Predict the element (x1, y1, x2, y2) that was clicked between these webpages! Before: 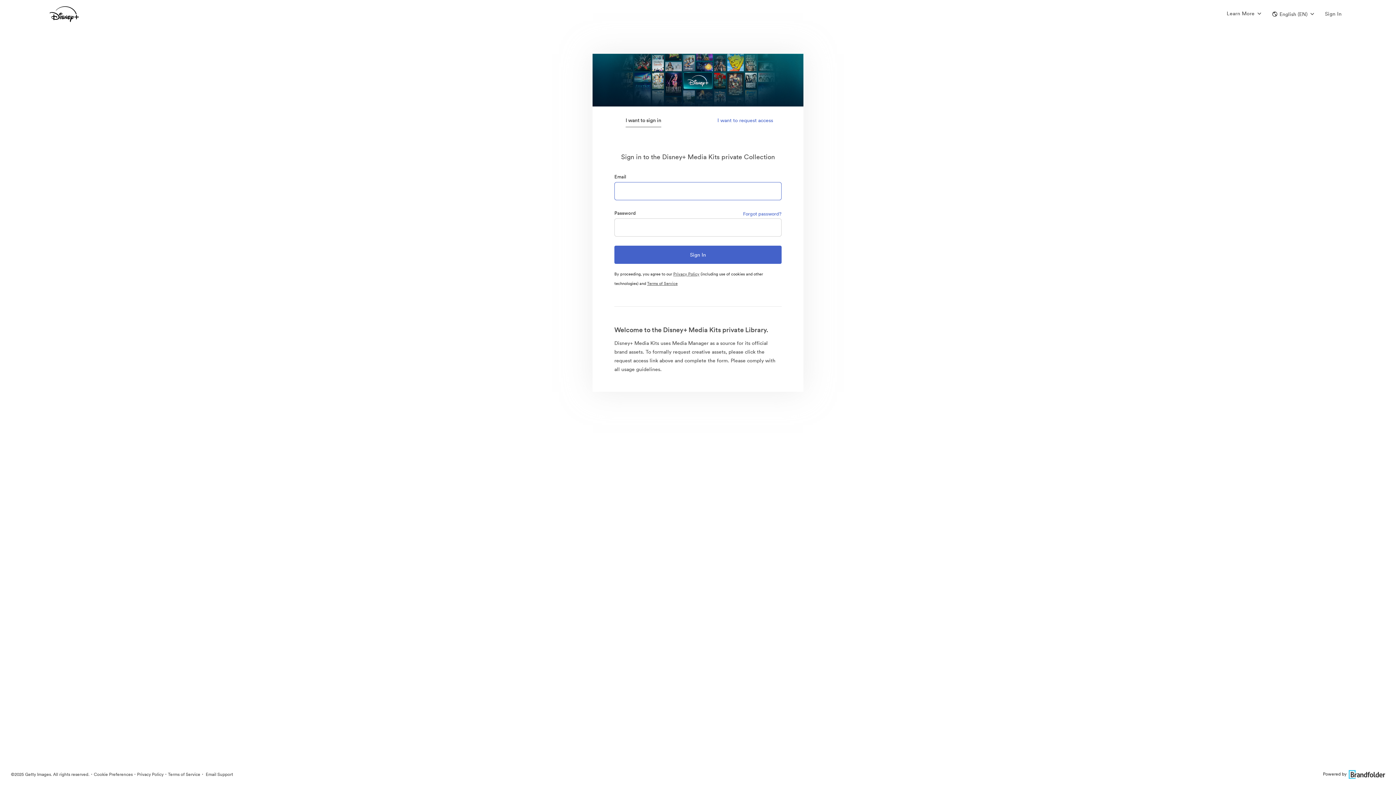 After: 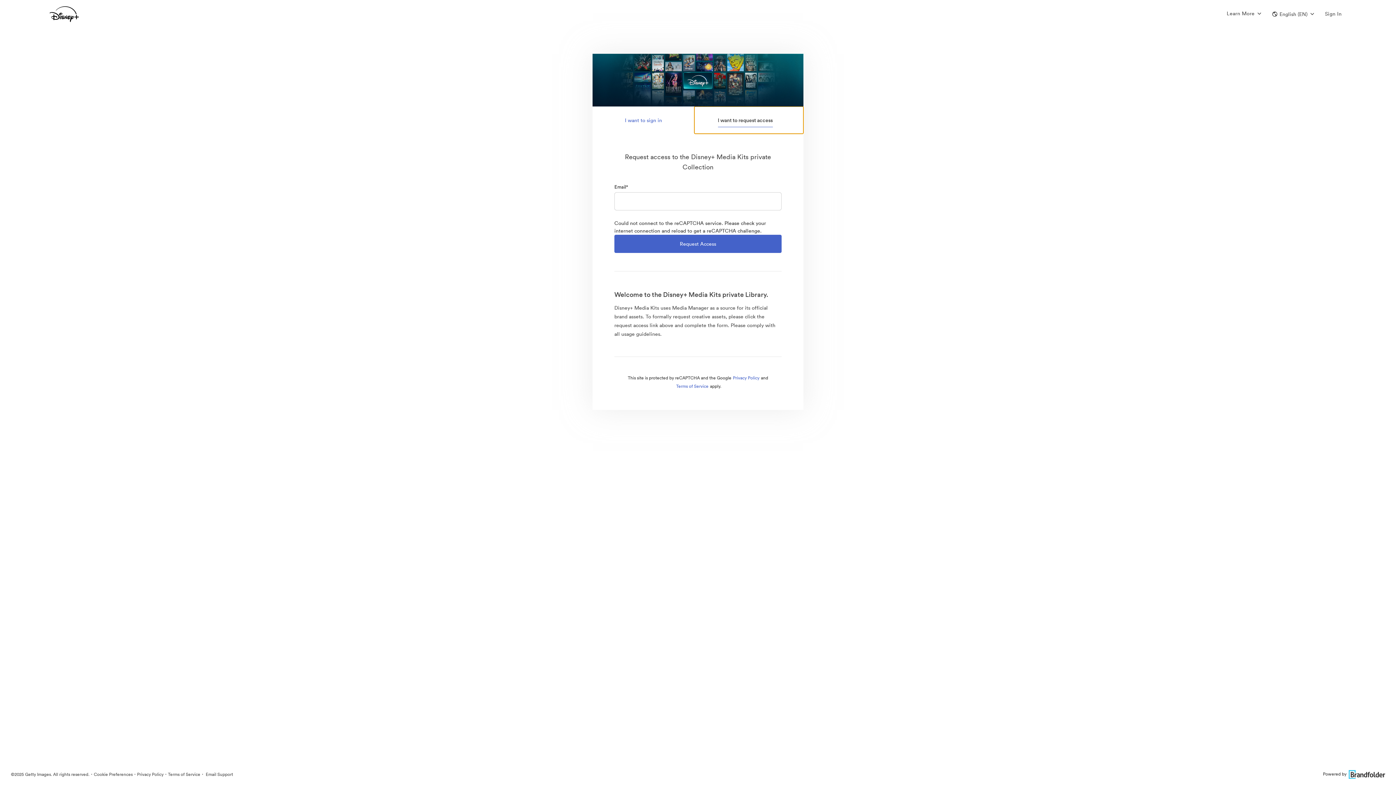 Action: label: I want to request access bbox: (694, 106, 803, 133)